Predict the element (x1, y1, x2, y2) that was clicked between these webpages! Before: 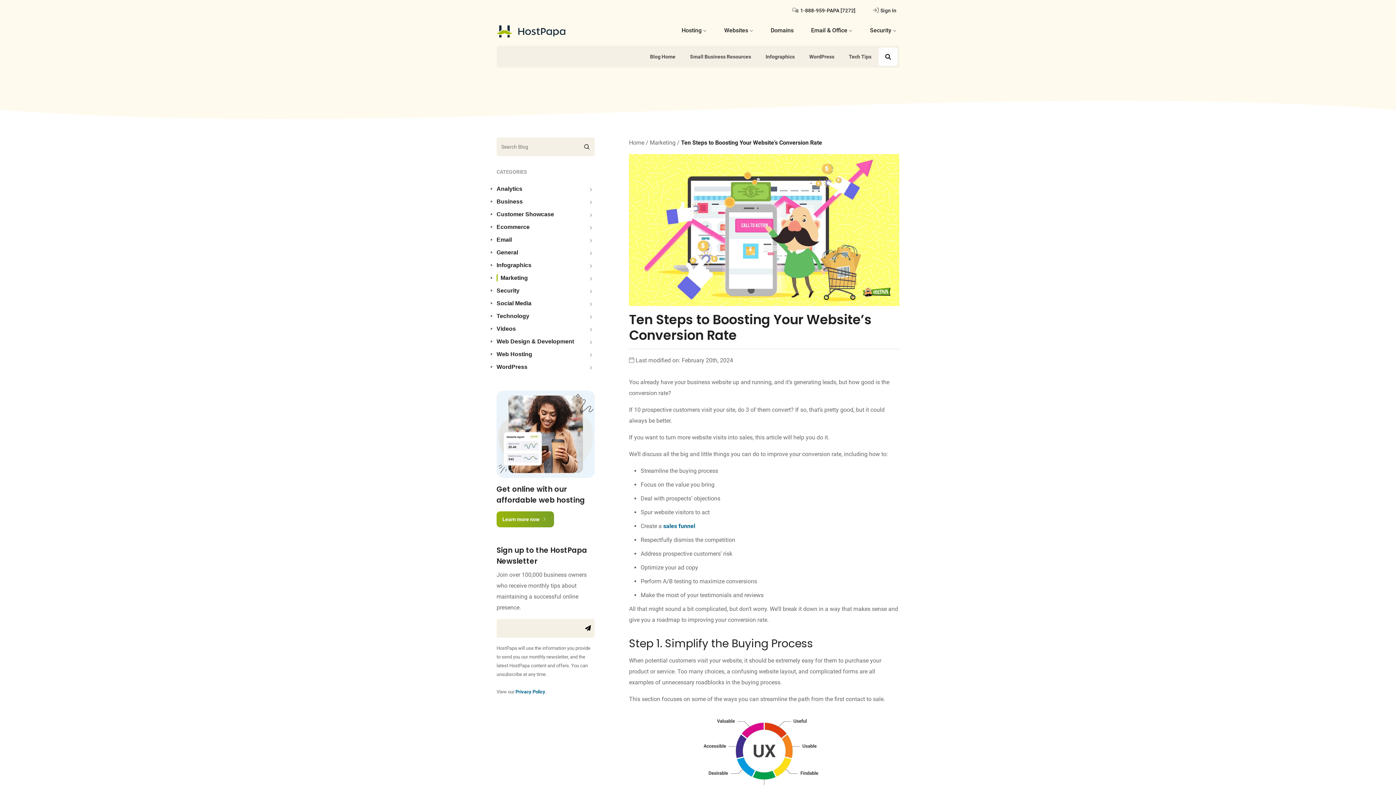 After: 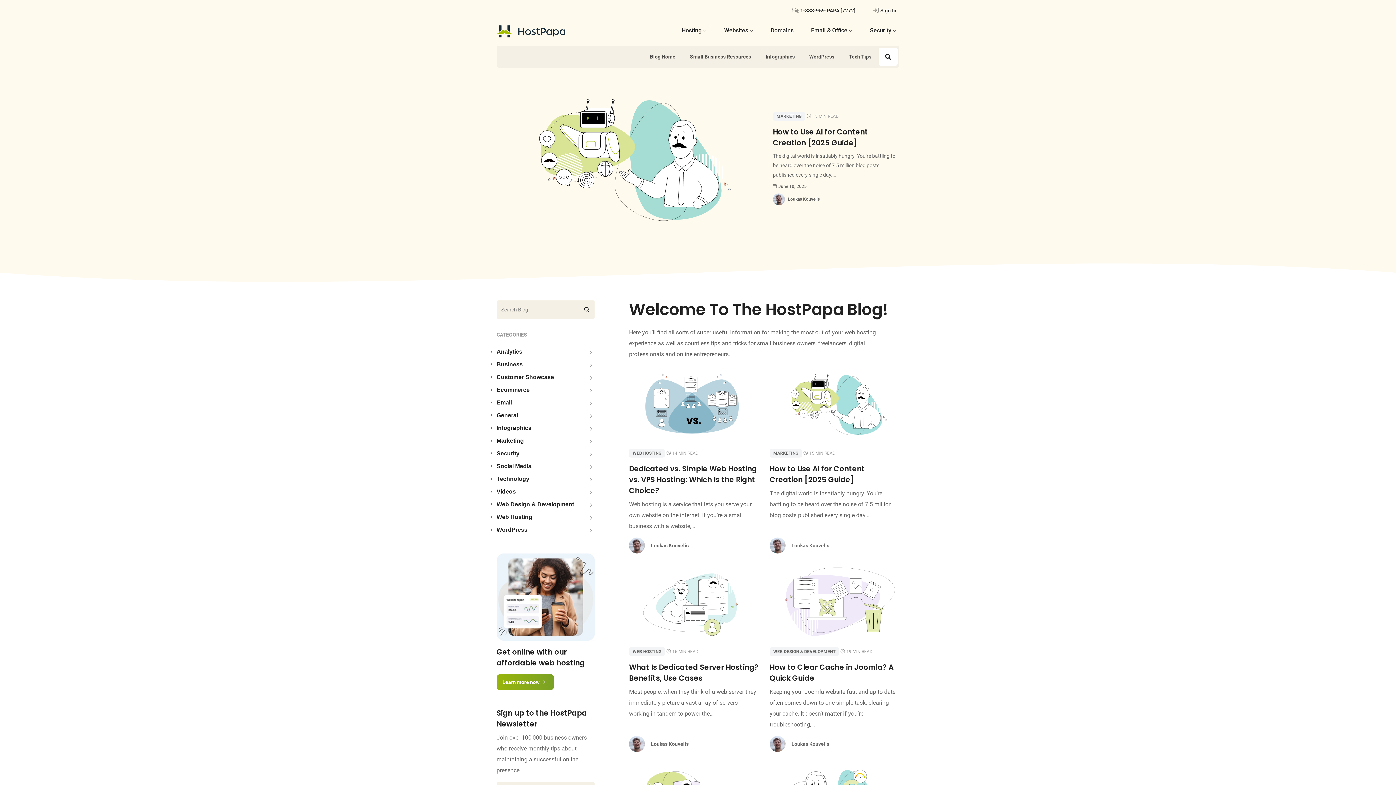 Action: bbox: (642, 49, 682, 64) label: Blog Home